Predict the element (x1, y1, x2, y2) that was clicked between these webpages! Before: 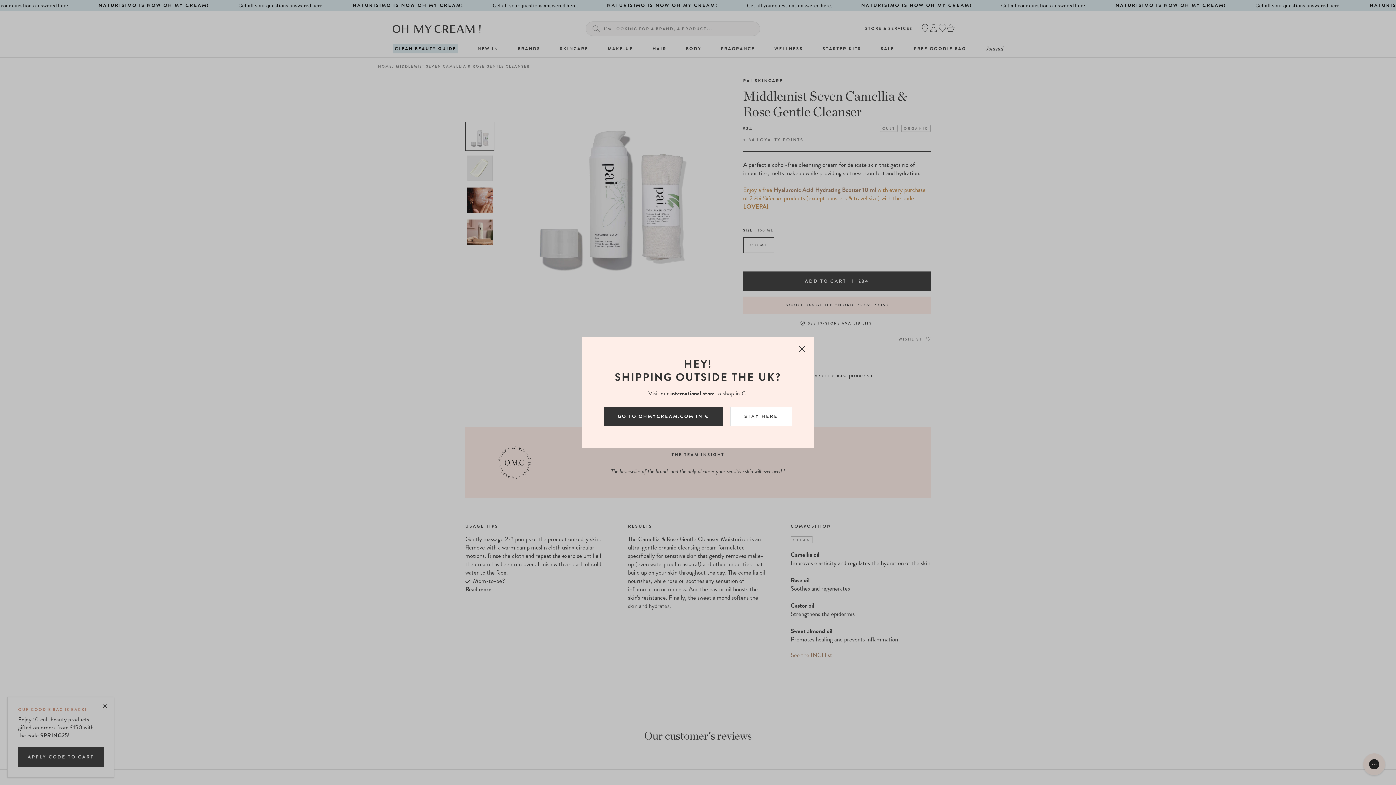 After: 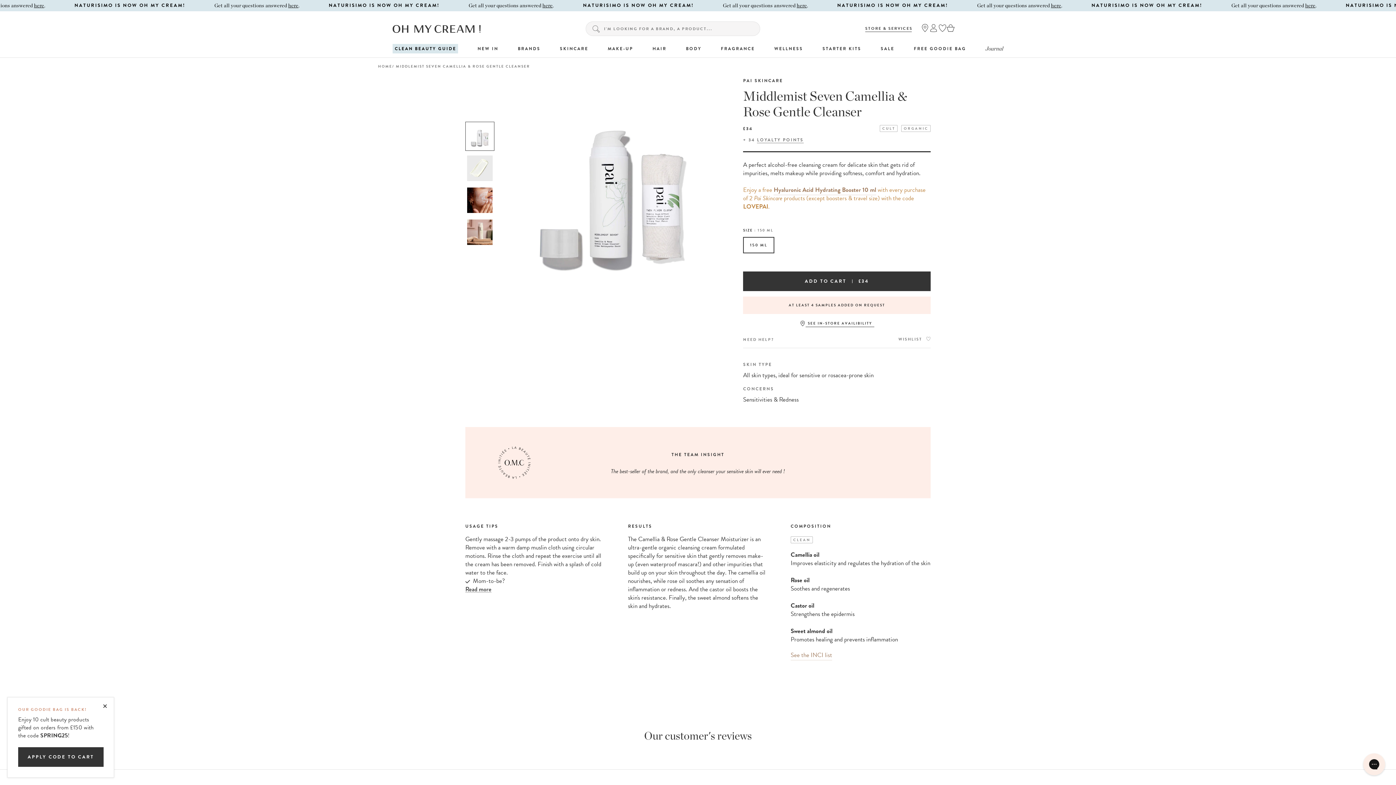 Action: label: STAY HERE bbox: (730, 406, 793, 426)